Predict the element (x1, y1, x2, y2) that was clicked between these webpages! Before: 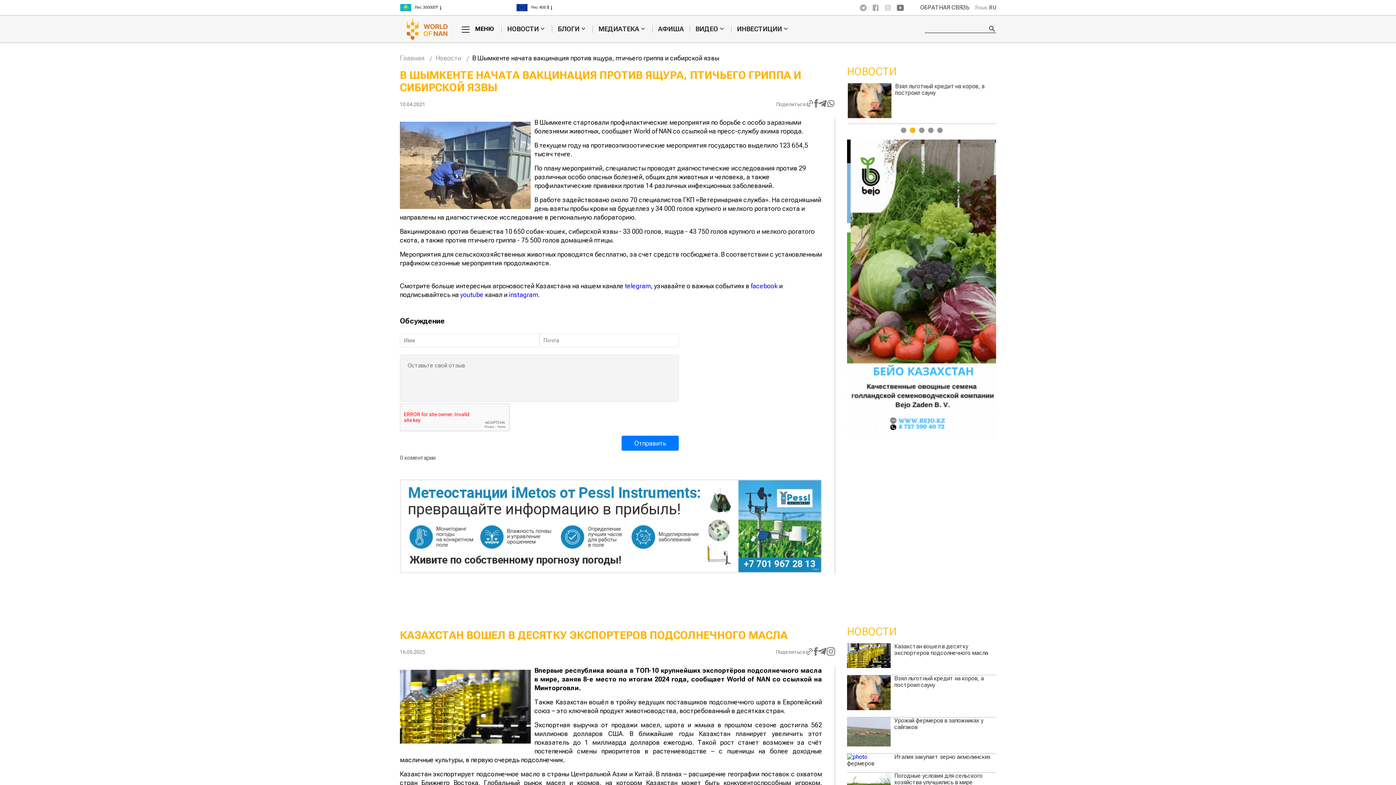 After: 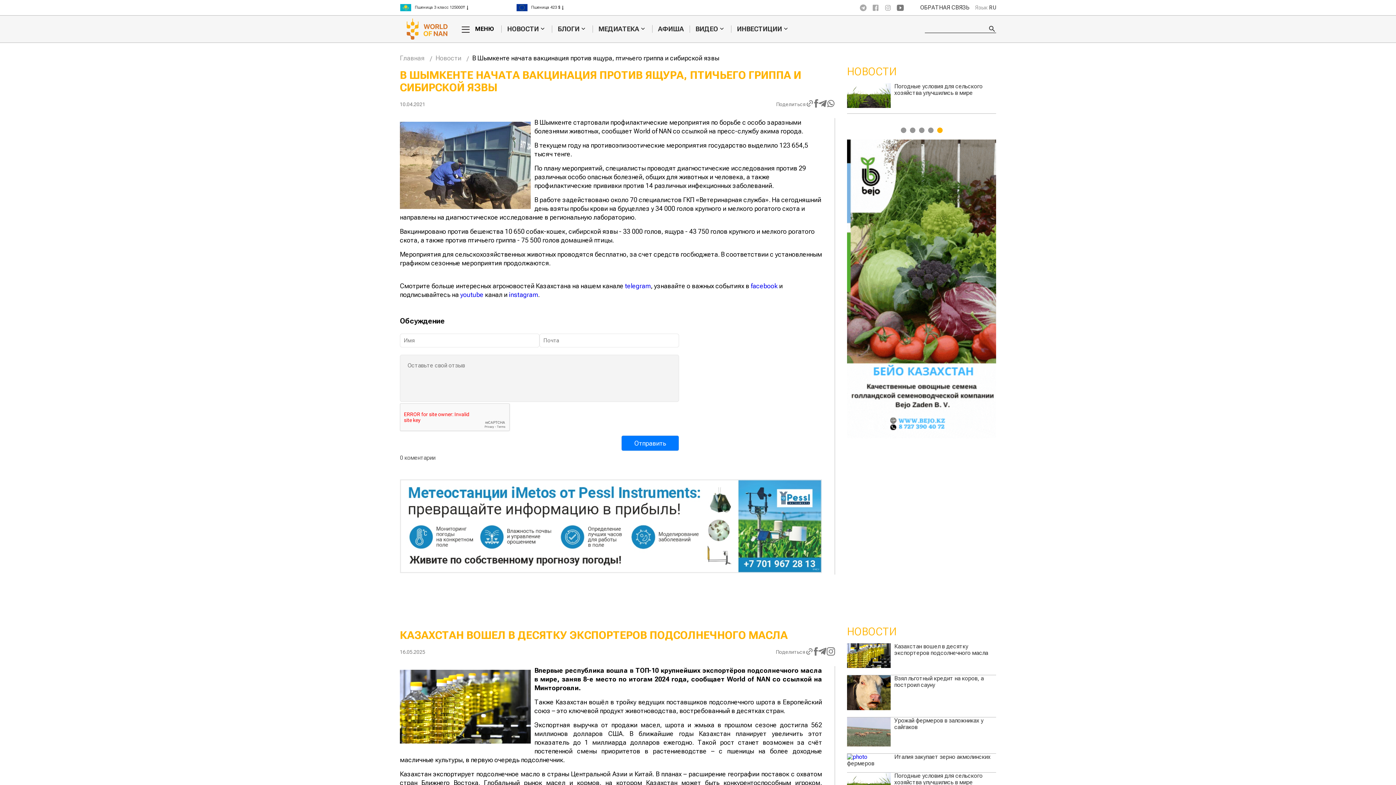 Action: bbox: (937, 127, 942, 133) label: 5